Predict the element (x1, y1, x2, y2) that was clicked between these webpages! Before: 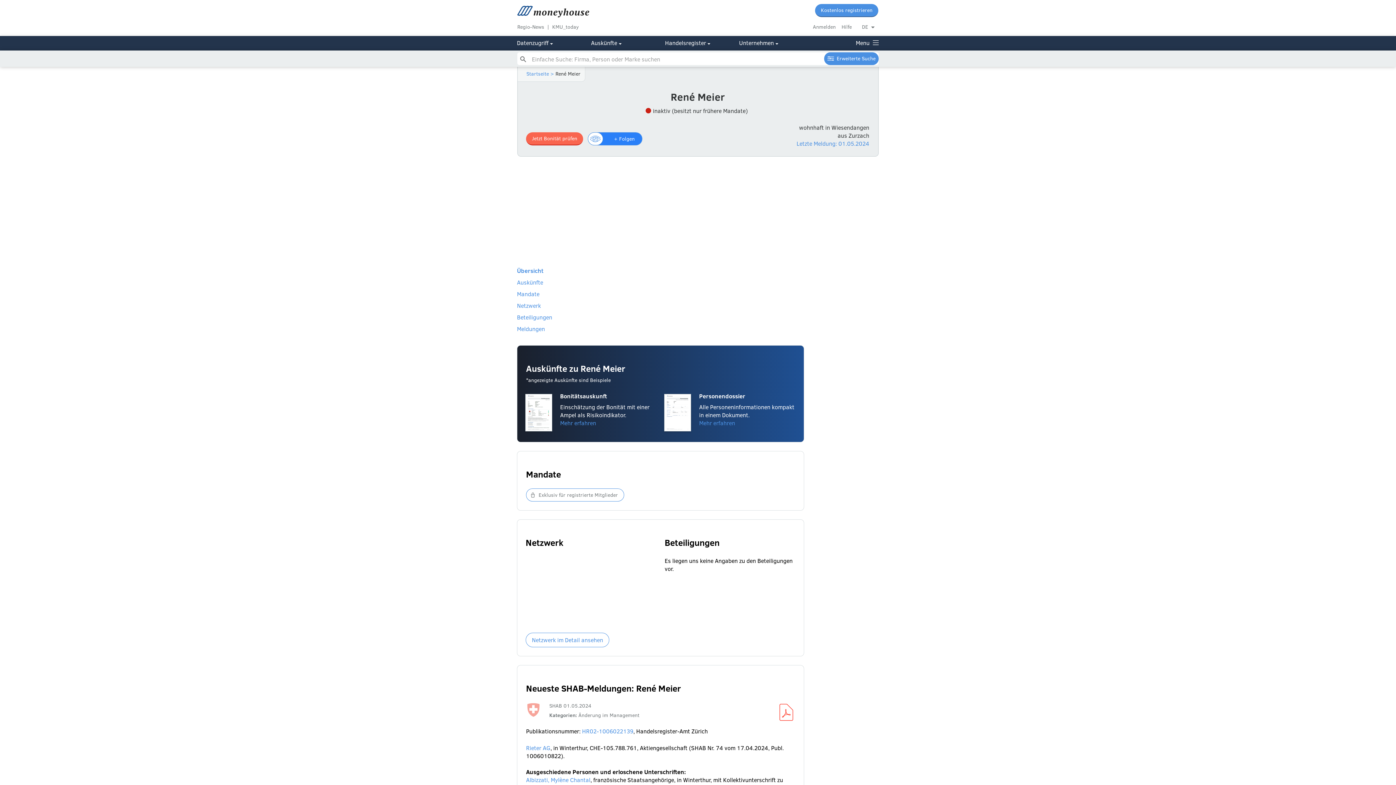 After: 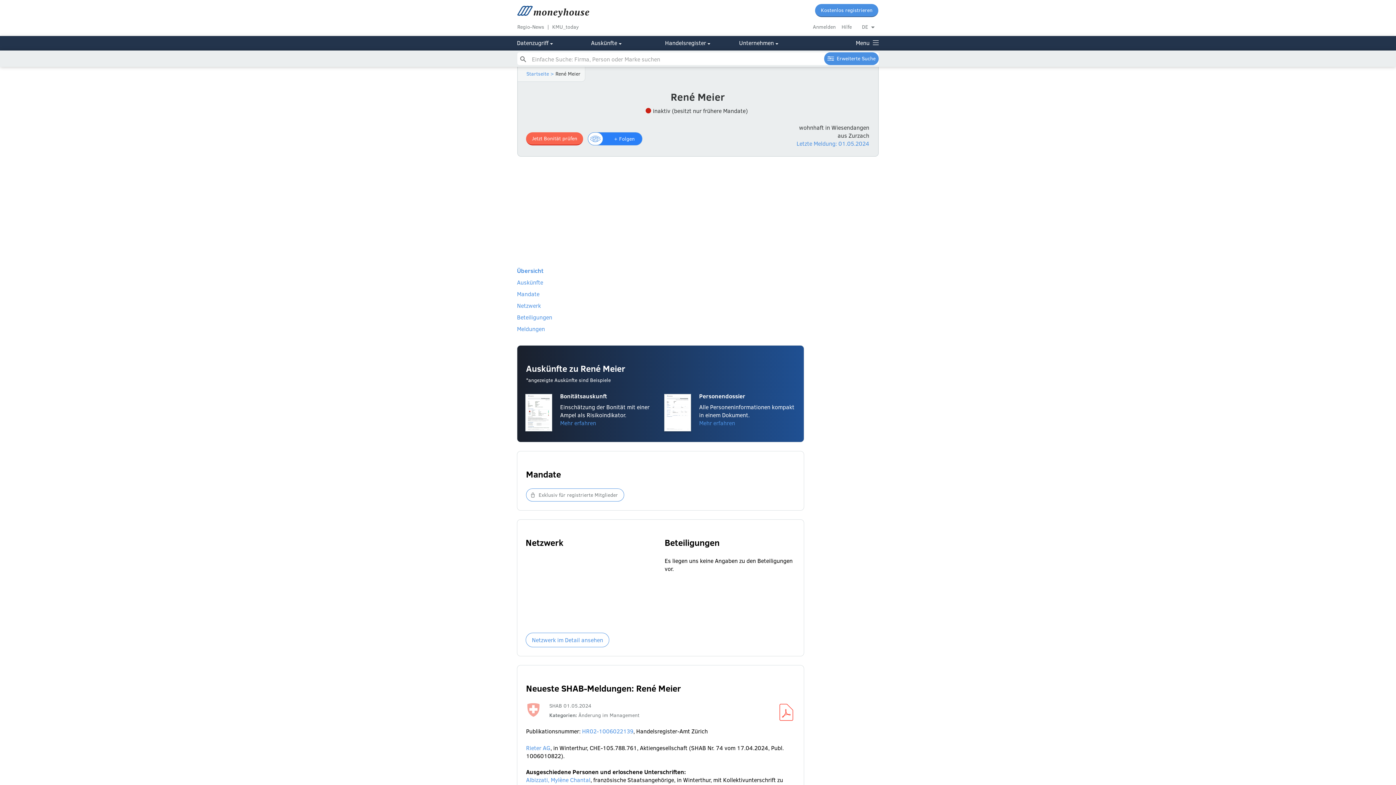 Action: bbox: (777, 703, 795, 721)